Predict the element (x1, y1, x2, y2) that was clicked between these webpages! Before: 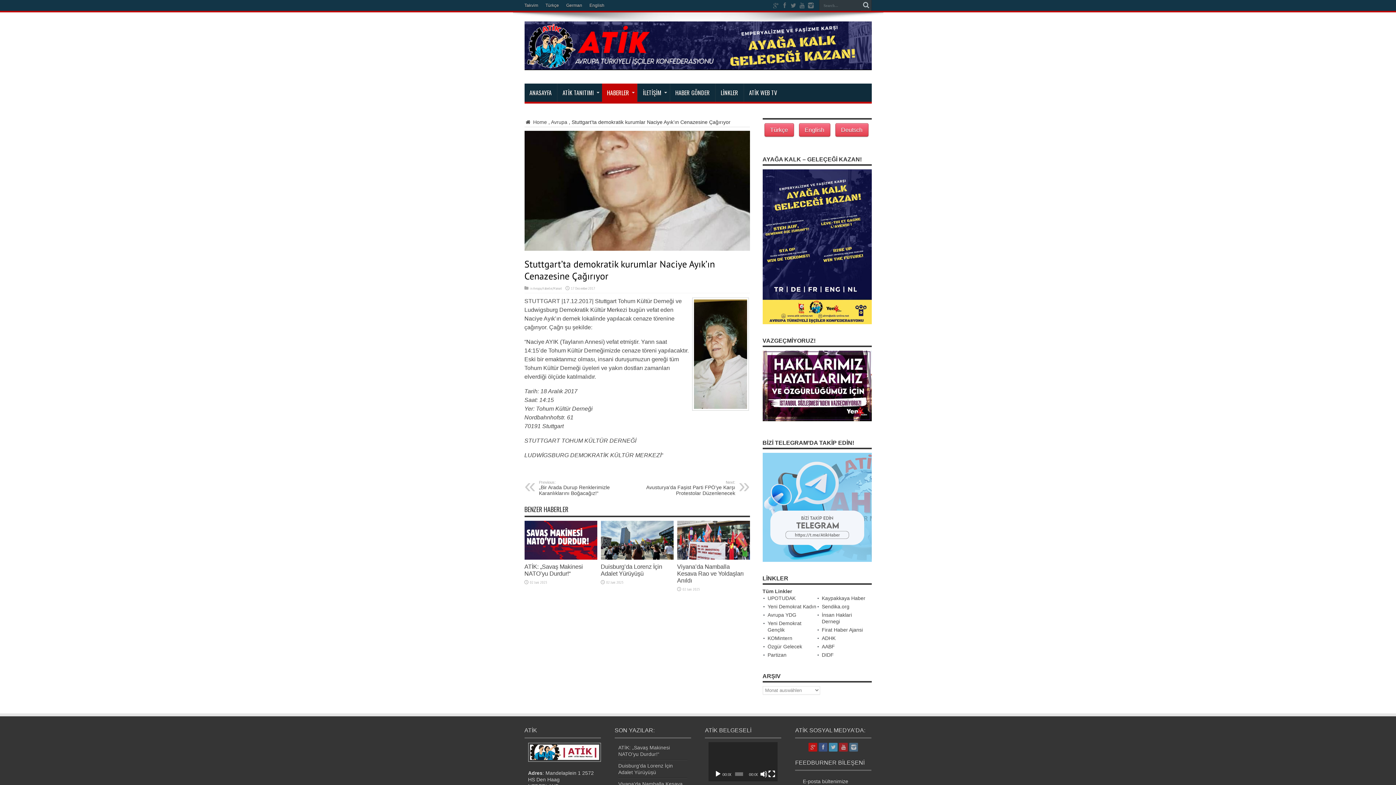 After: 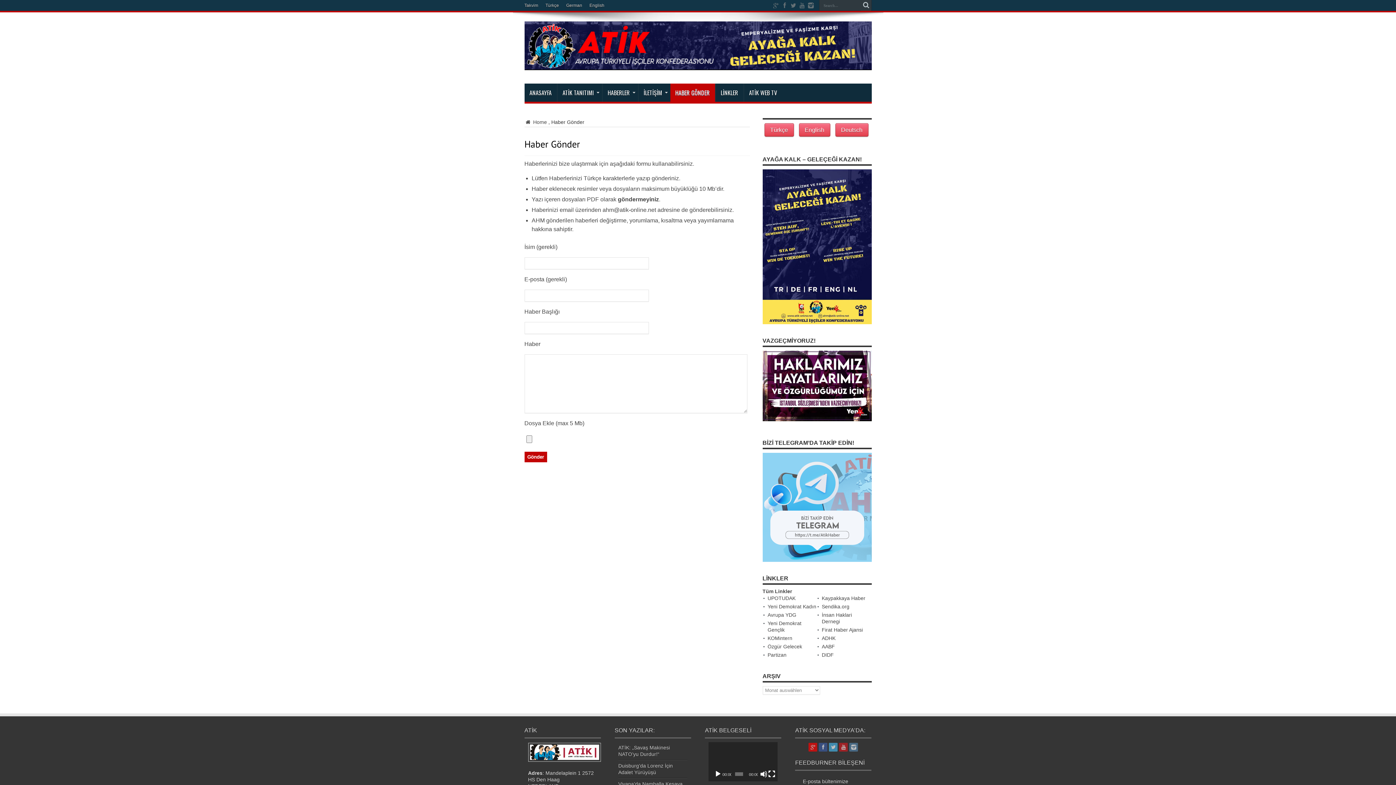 Action: label: HABER GÖNDER bbox: (670, 83, 715, 101)